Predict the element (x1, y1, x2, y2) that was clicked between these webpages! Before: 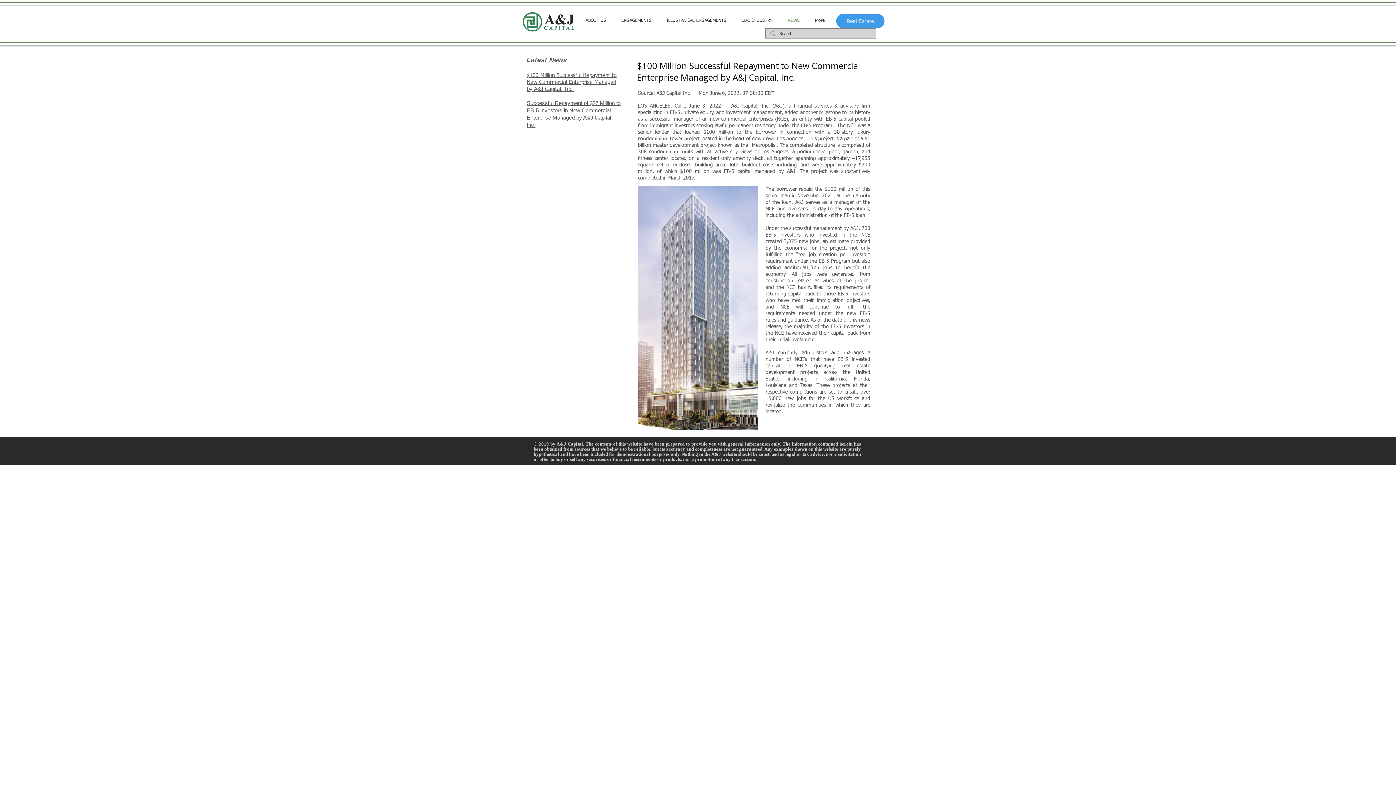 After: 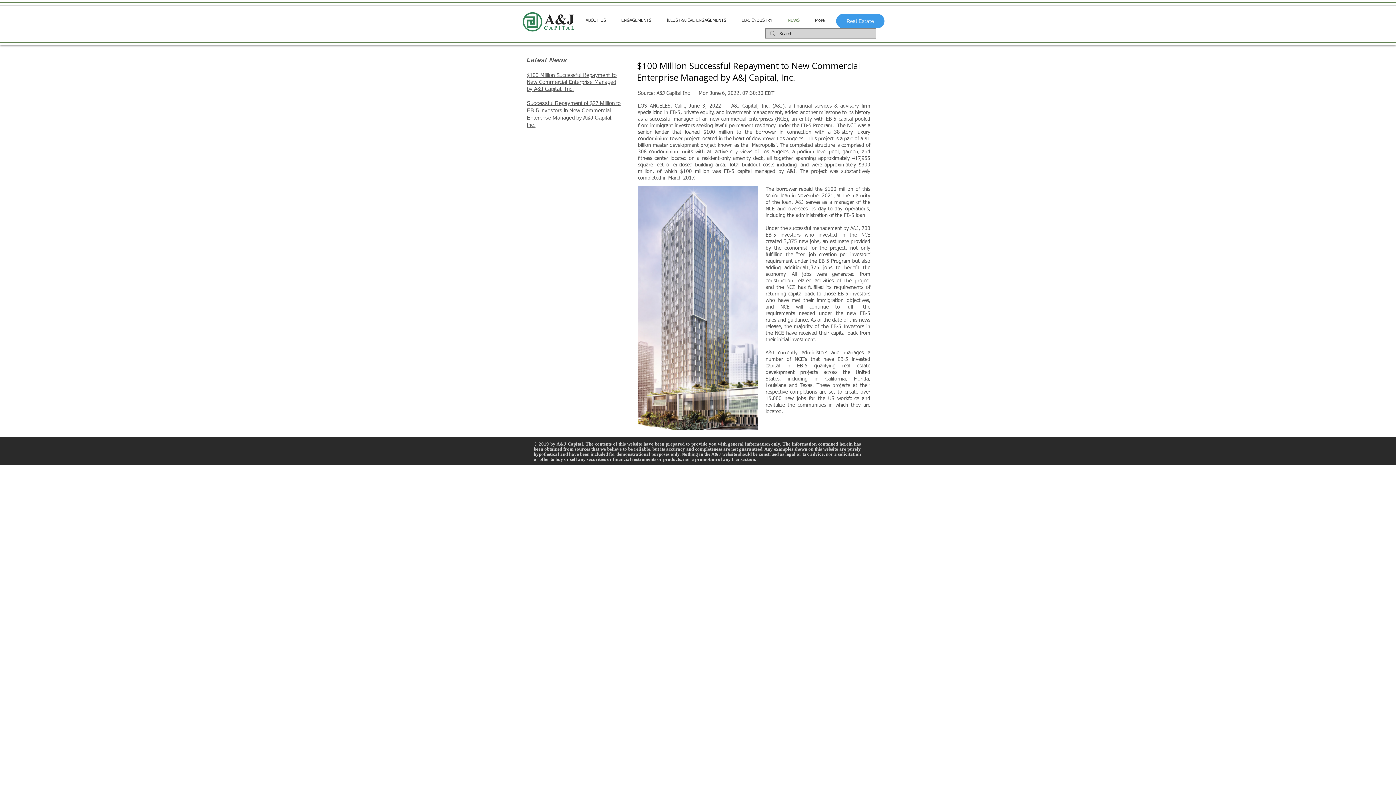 Action: label: $100 Million Successful Repayment to New Commercial Enterprise Managed by A&J Capital, Inc. bbox: (526, 72, 616, 92)